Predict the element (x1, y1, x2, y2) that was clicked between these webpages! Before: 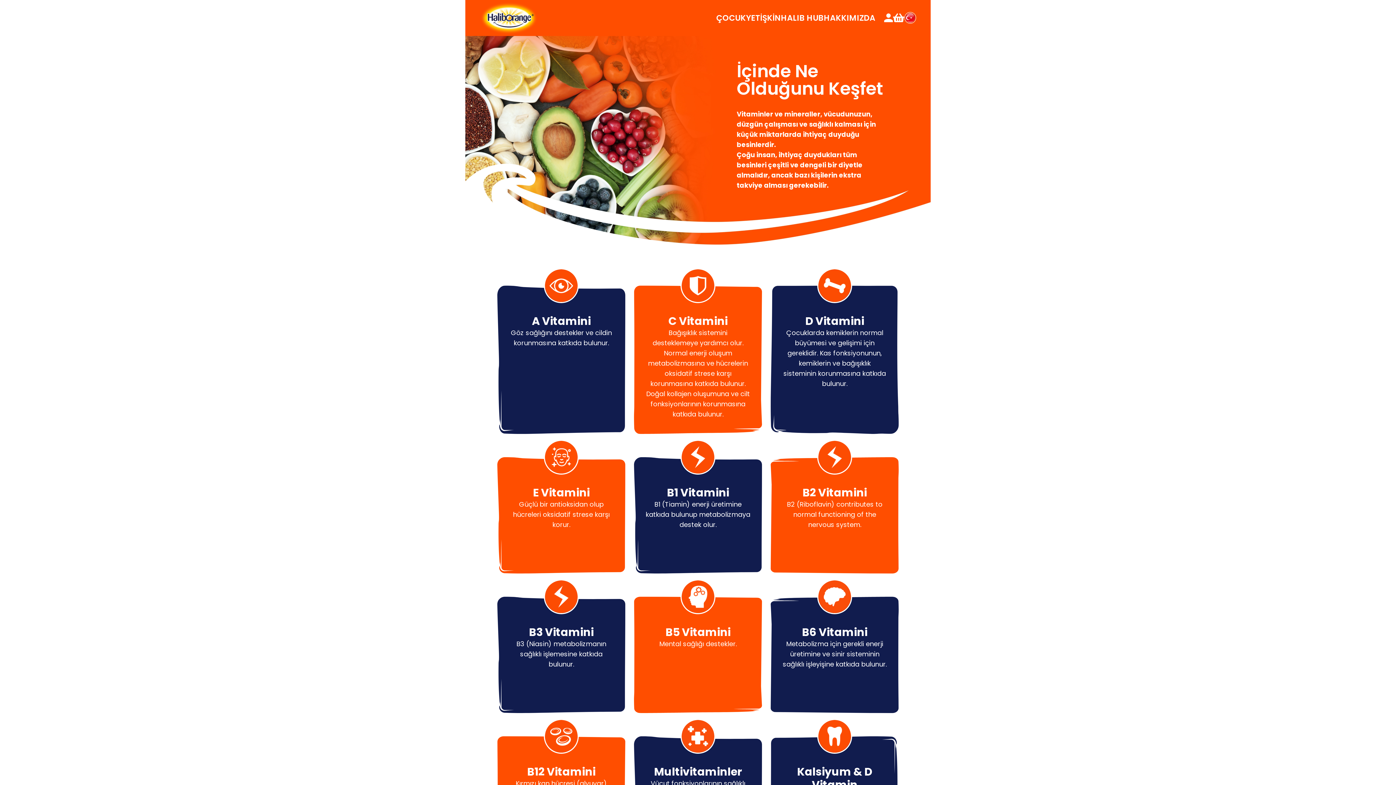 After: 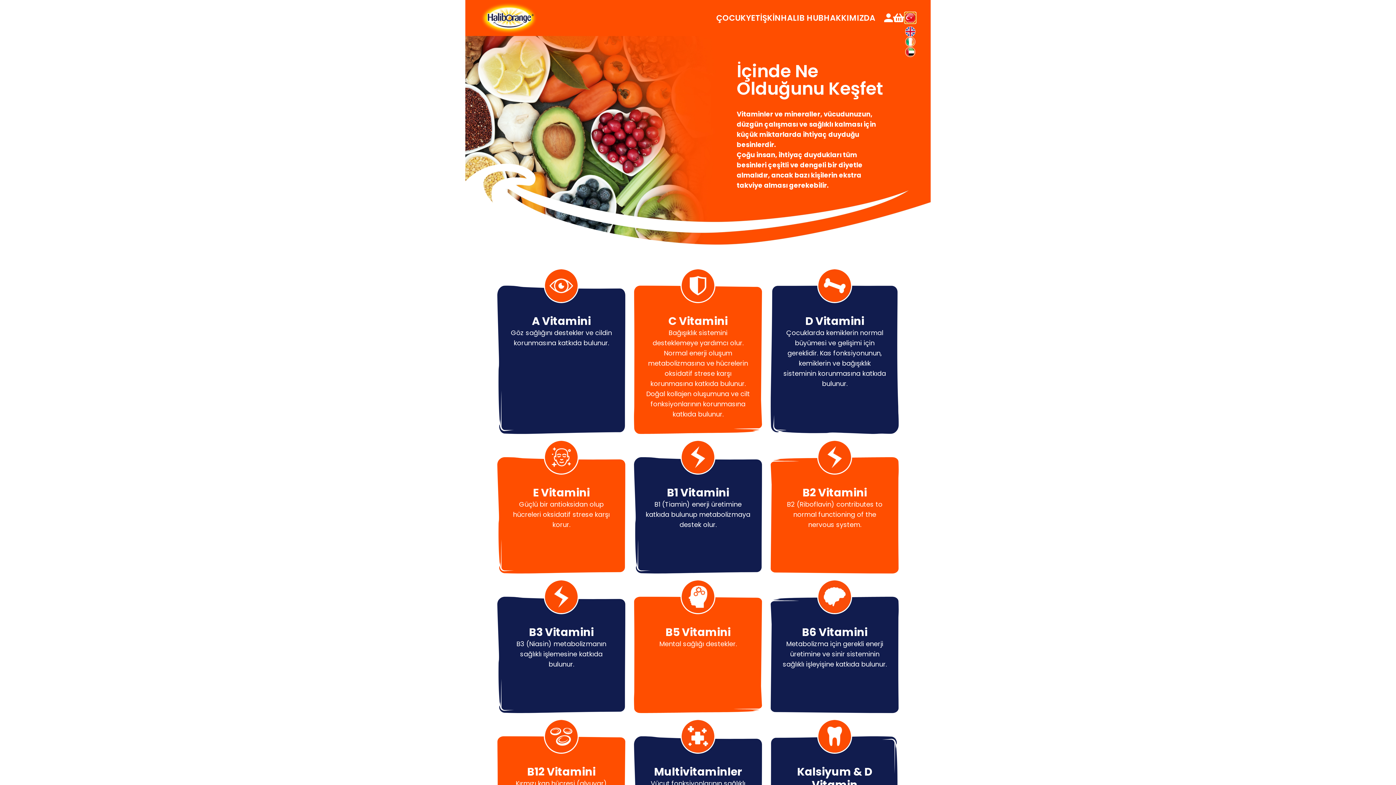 Action: bbox: (904, 12, 916, 23)